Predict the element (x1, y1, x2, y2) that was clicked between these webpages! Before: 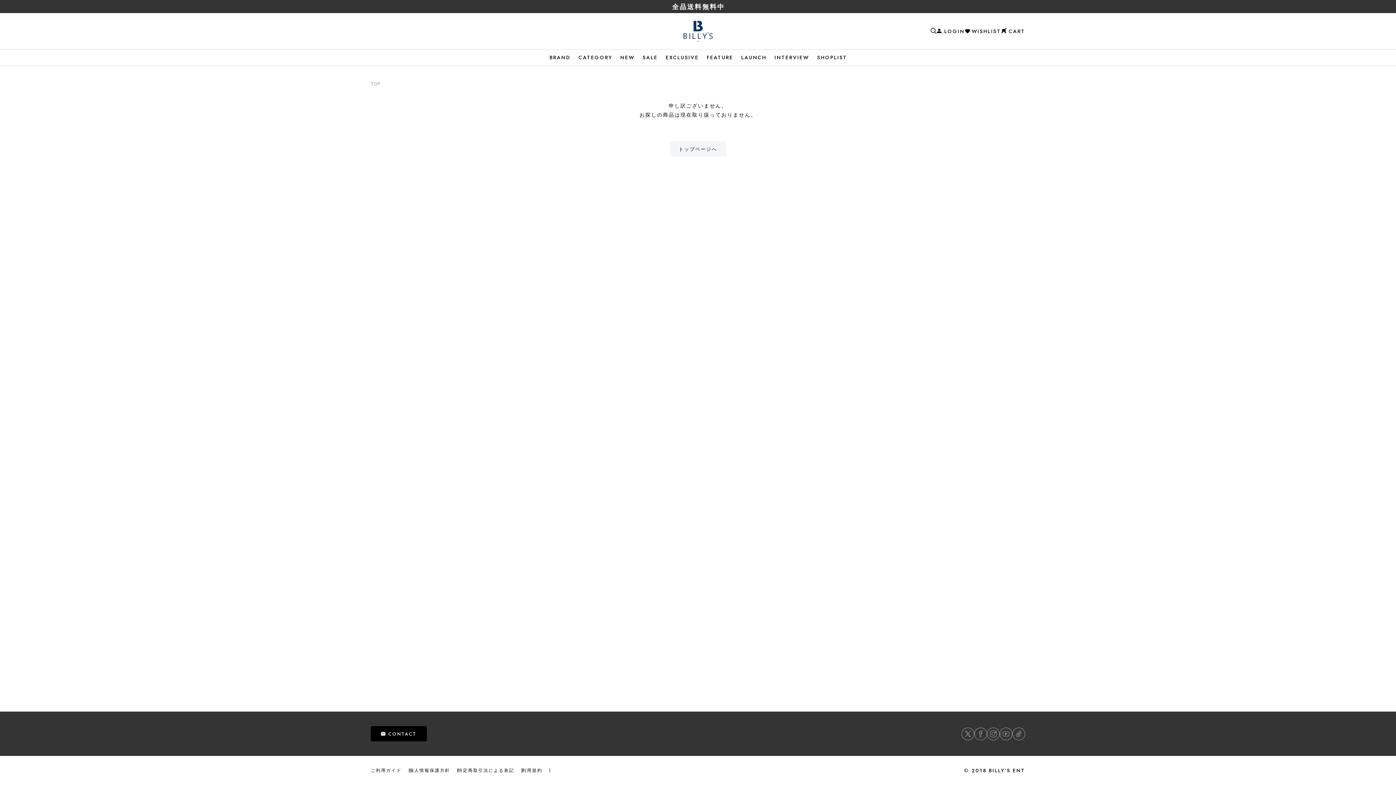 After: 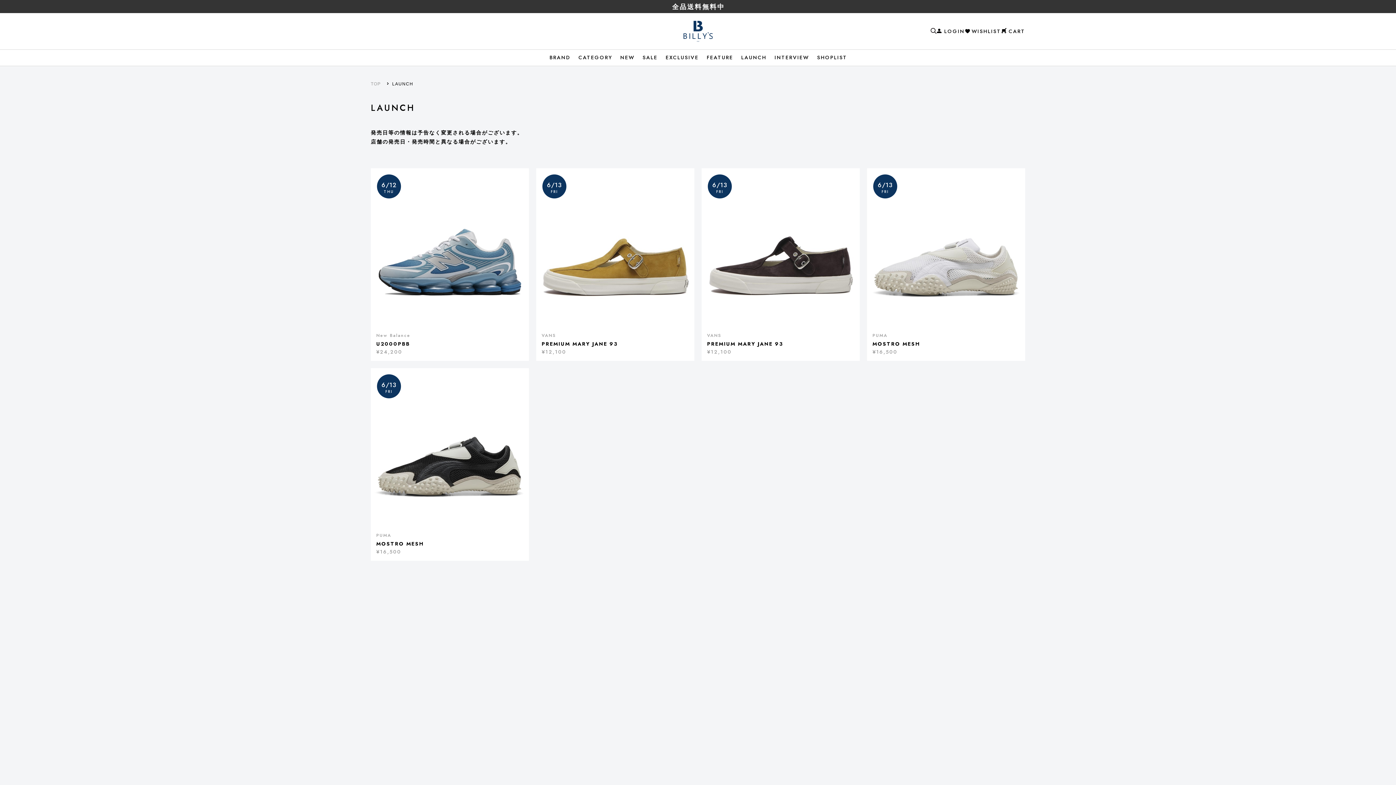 Action: label: LAUNCH bbox: (737, 49, 770, 65)